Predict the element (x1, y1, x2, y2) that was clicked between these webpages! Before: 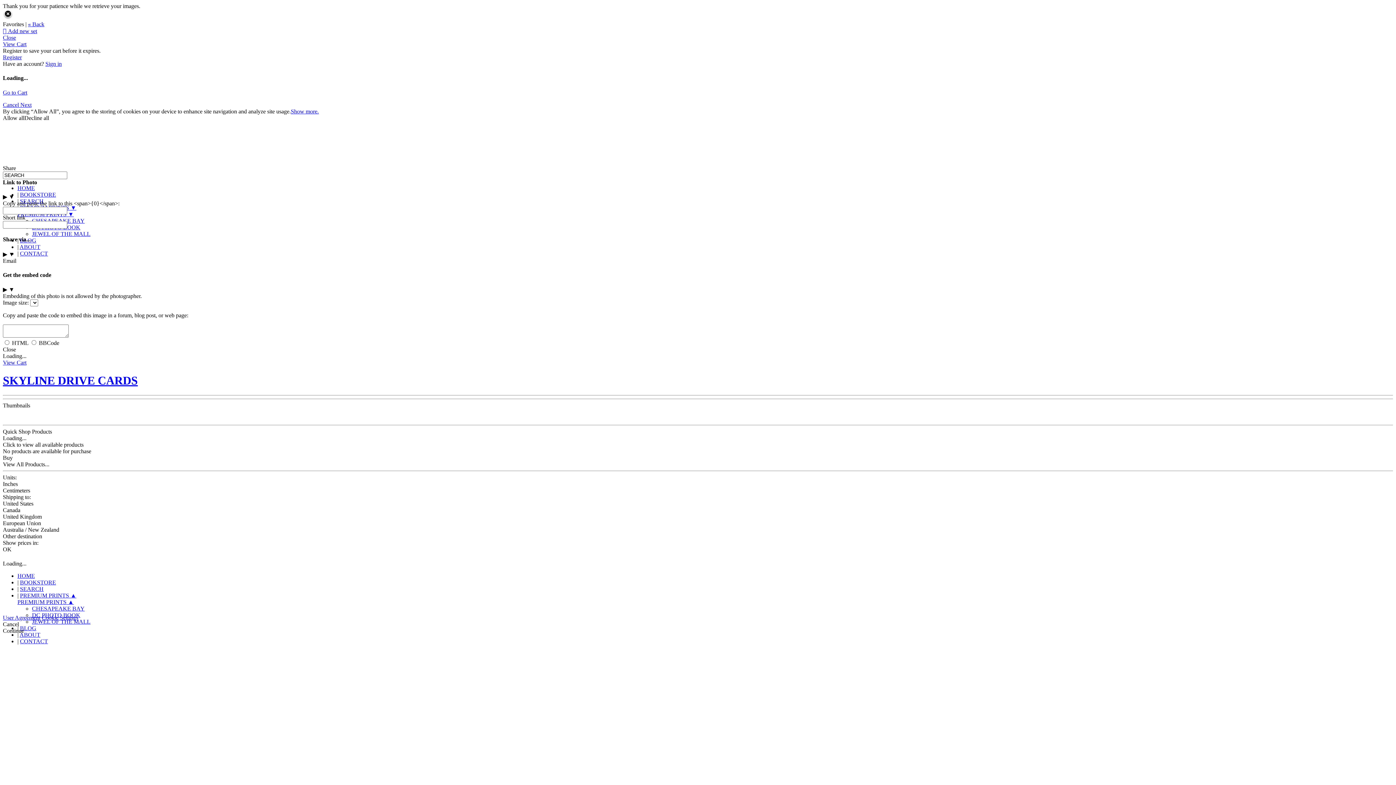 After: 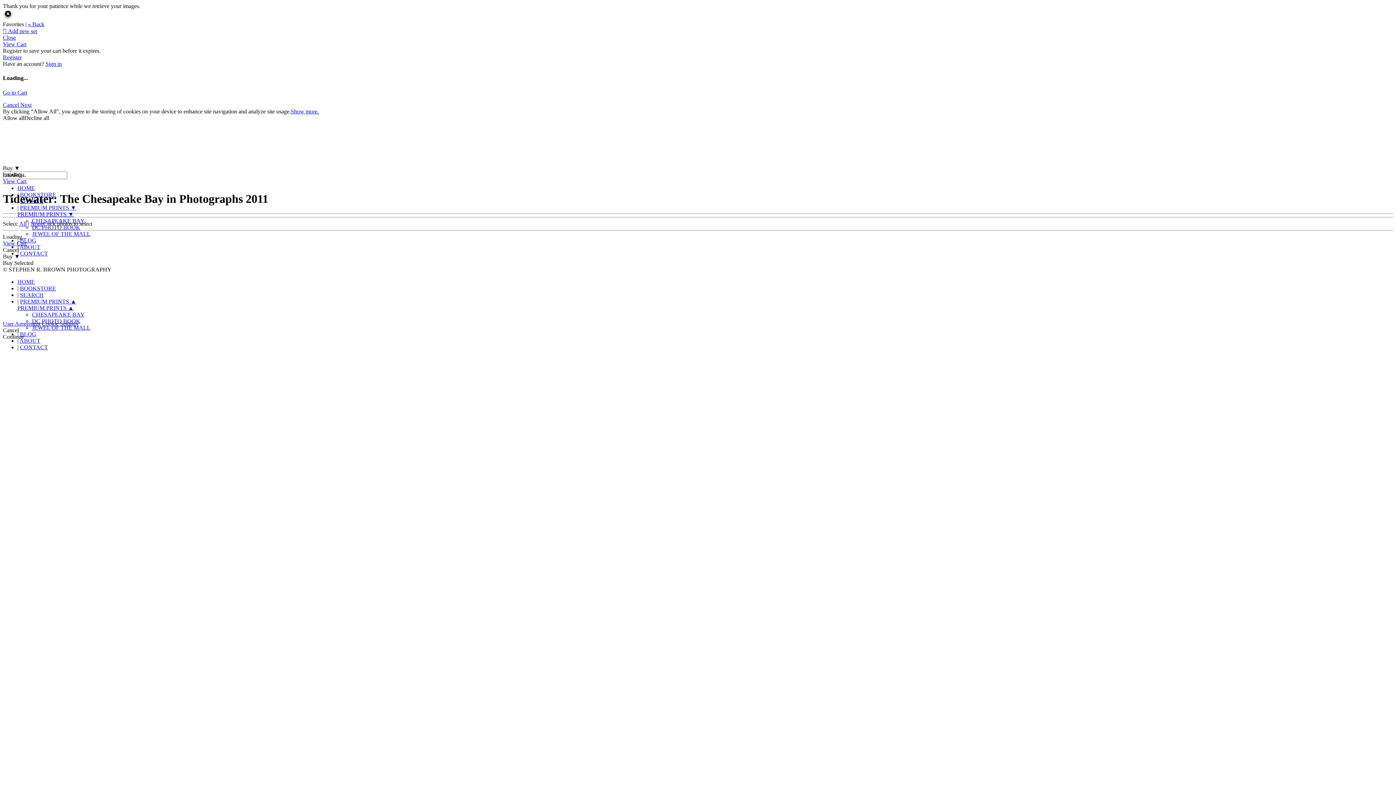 Action: label: CHESAPEAKE BAY bbox: (32, 605, 84, 612)